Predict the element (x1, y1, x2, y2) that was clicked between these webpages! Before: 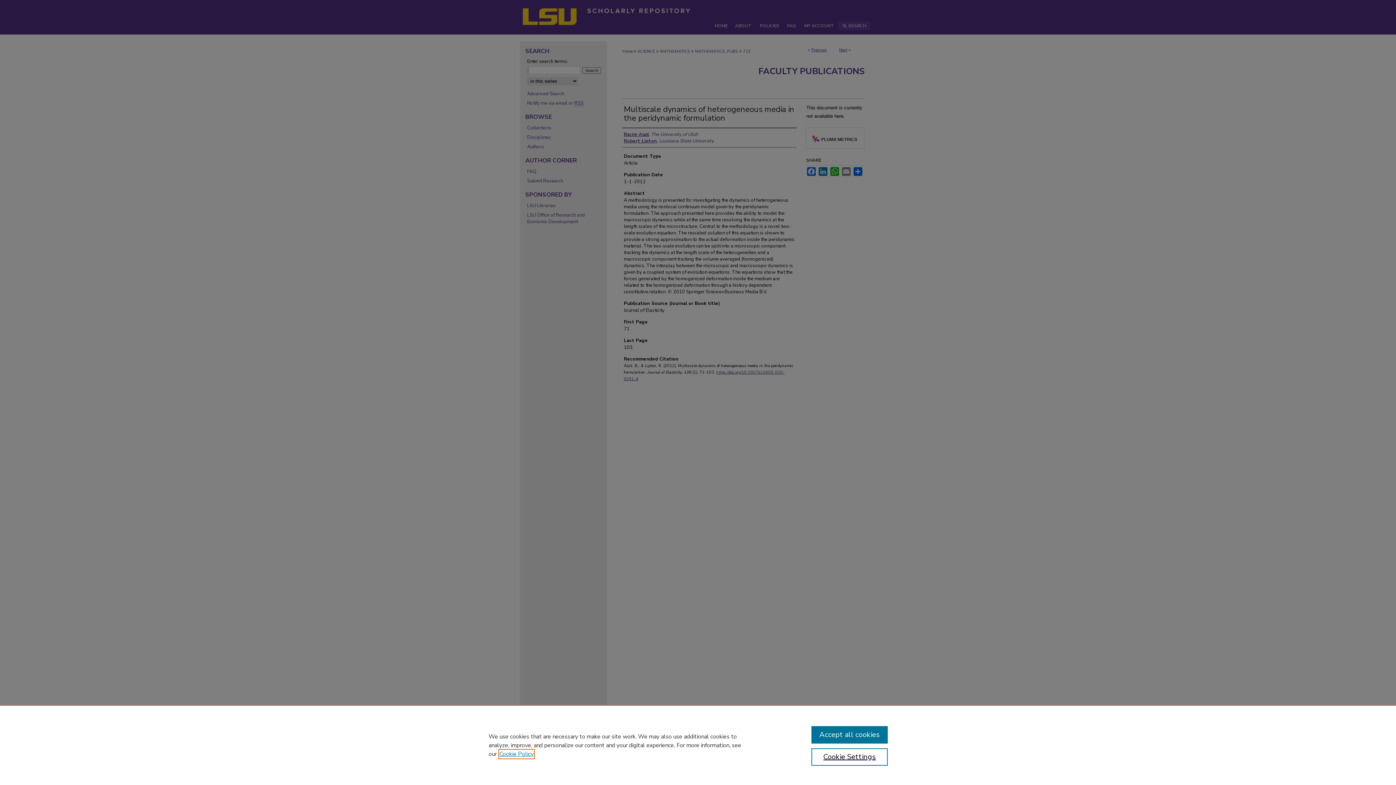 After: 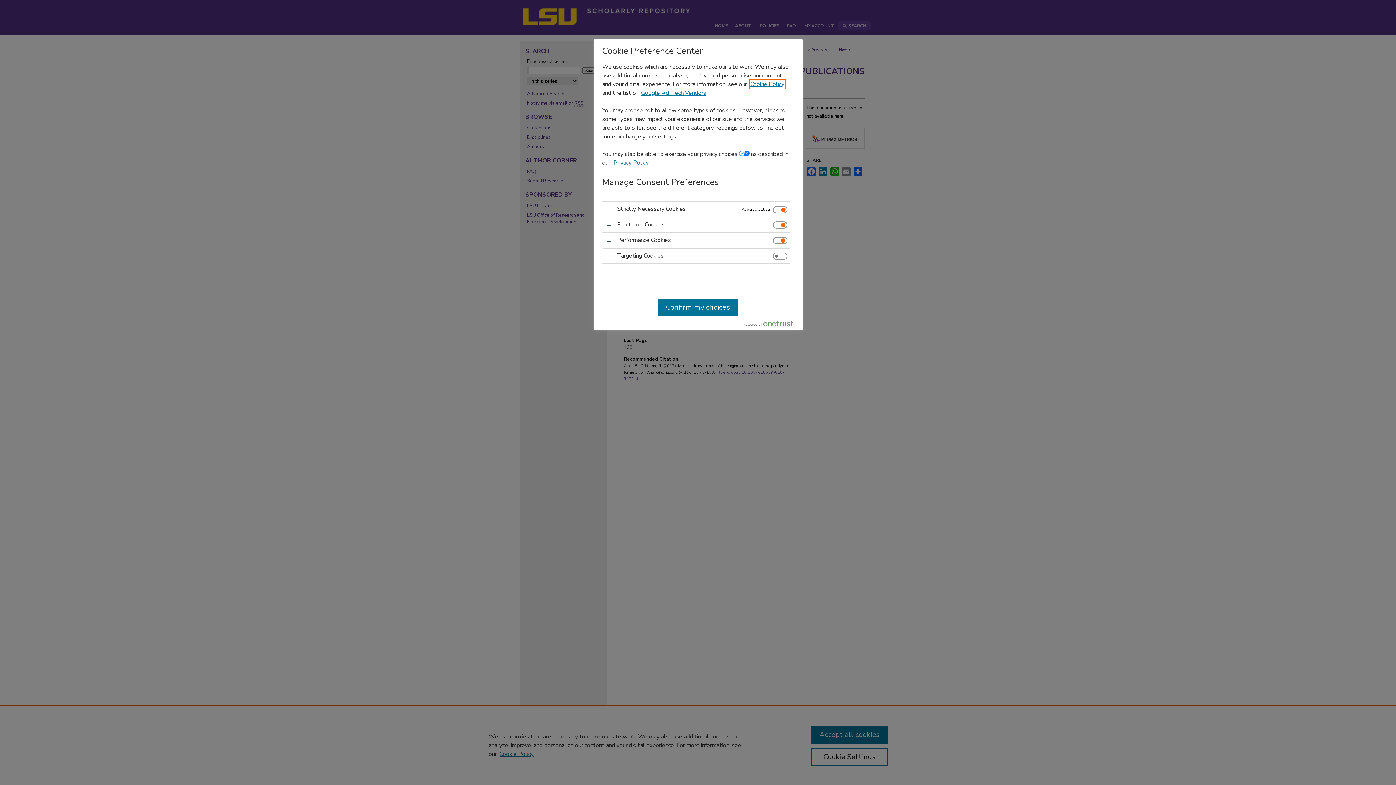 Action: bbox: (811, 748, 887, 766) label: Cookie Settings